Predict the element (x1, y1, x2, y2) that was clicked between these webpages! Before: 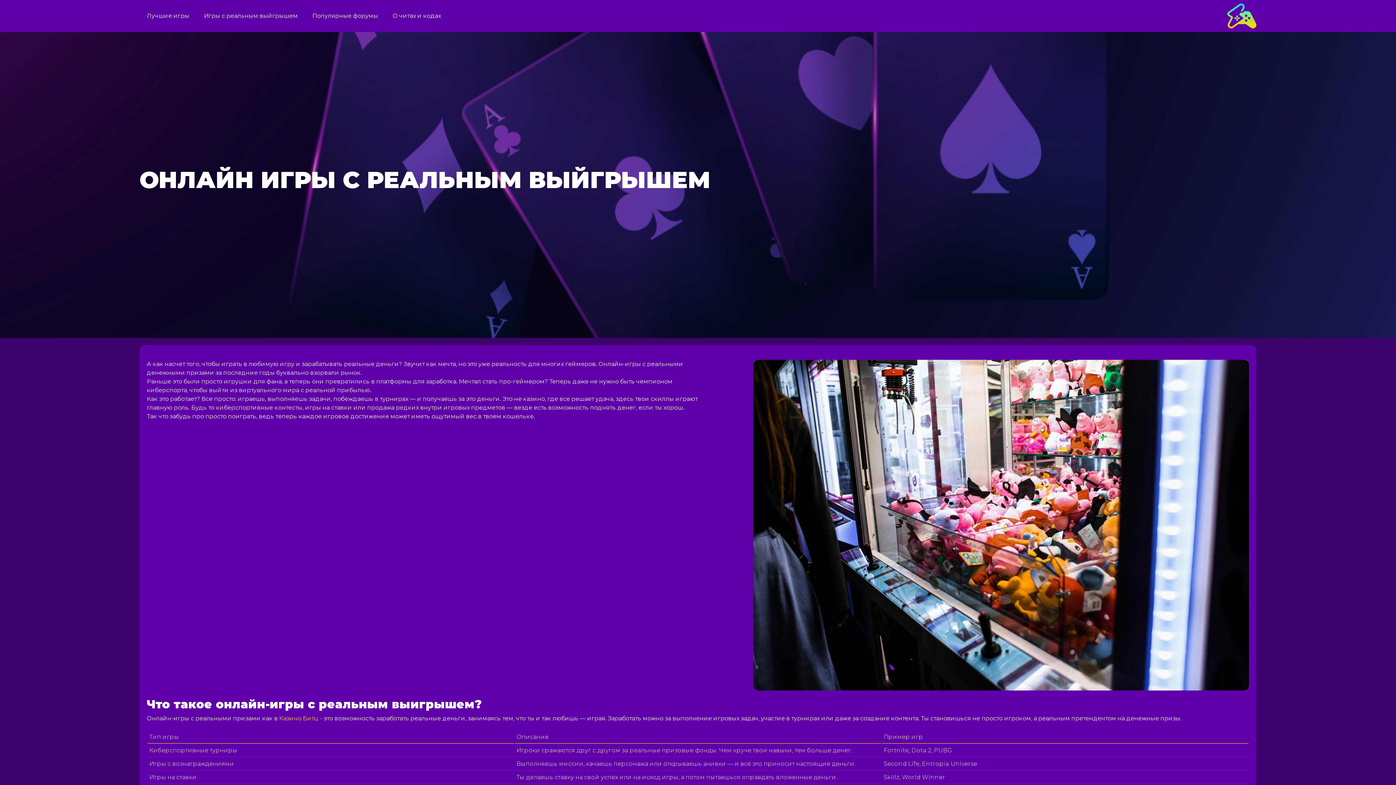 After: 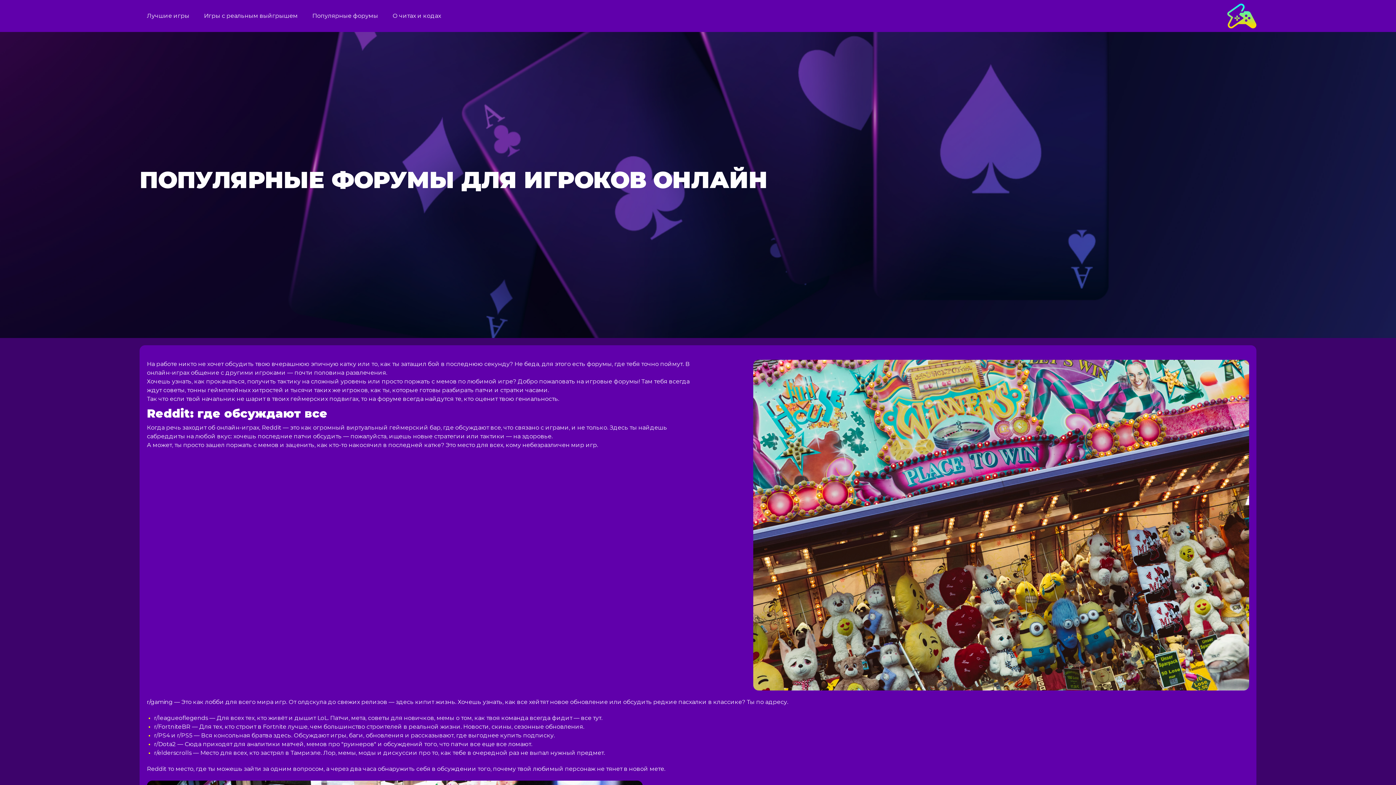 Action: label: Популярные форумы bbox: (308, 0, 381, 32)